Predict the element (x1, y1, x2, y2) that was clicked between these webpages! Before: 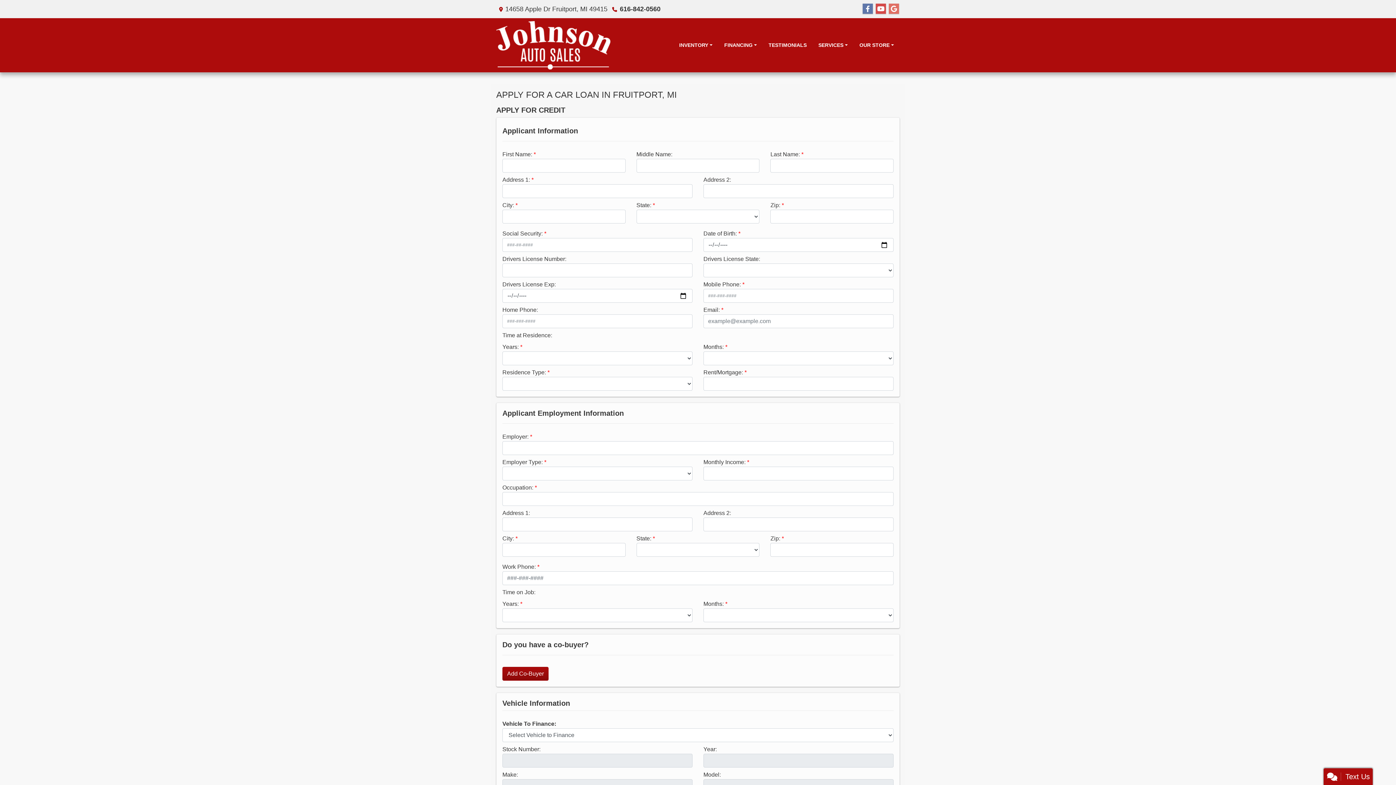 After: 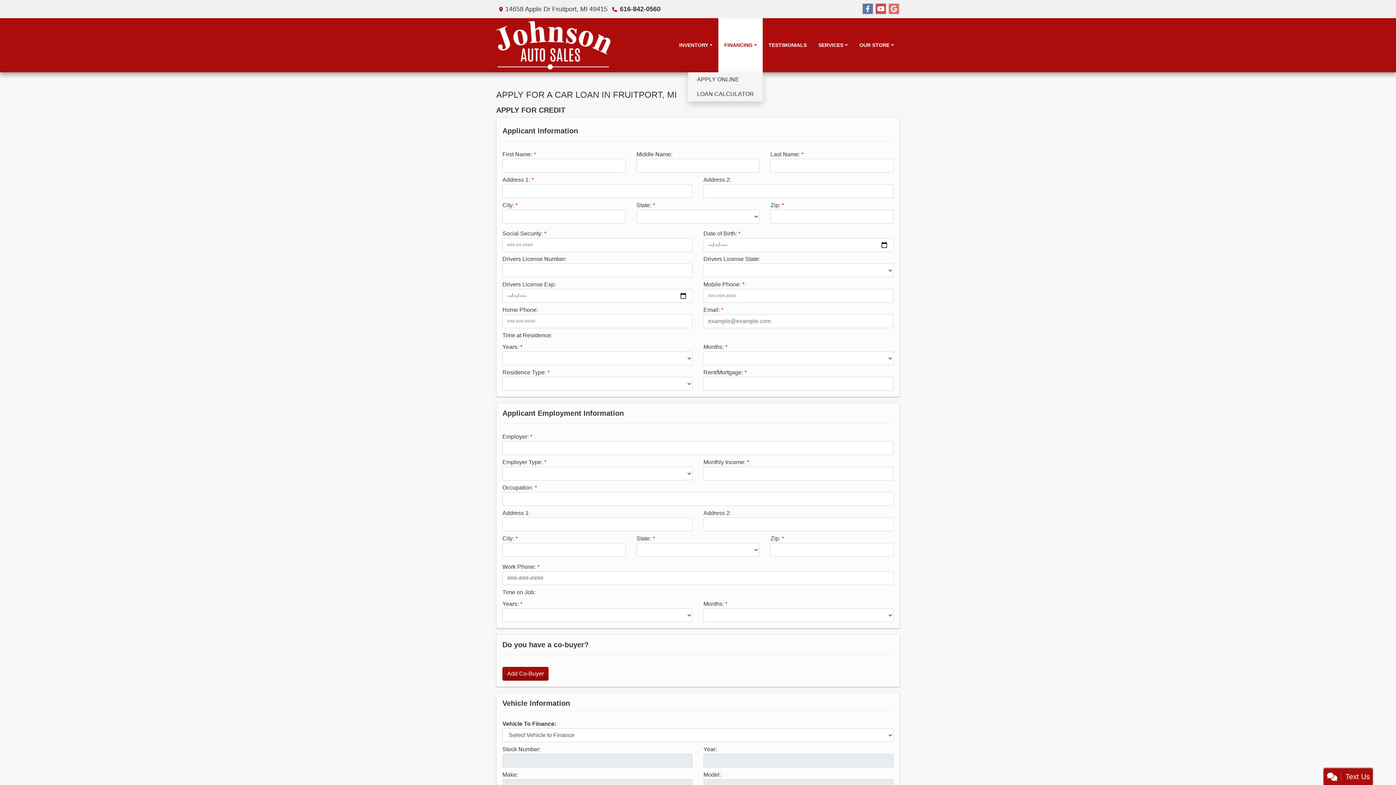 Action: label: FINANCING bbox: (718, 18, 762, 72)